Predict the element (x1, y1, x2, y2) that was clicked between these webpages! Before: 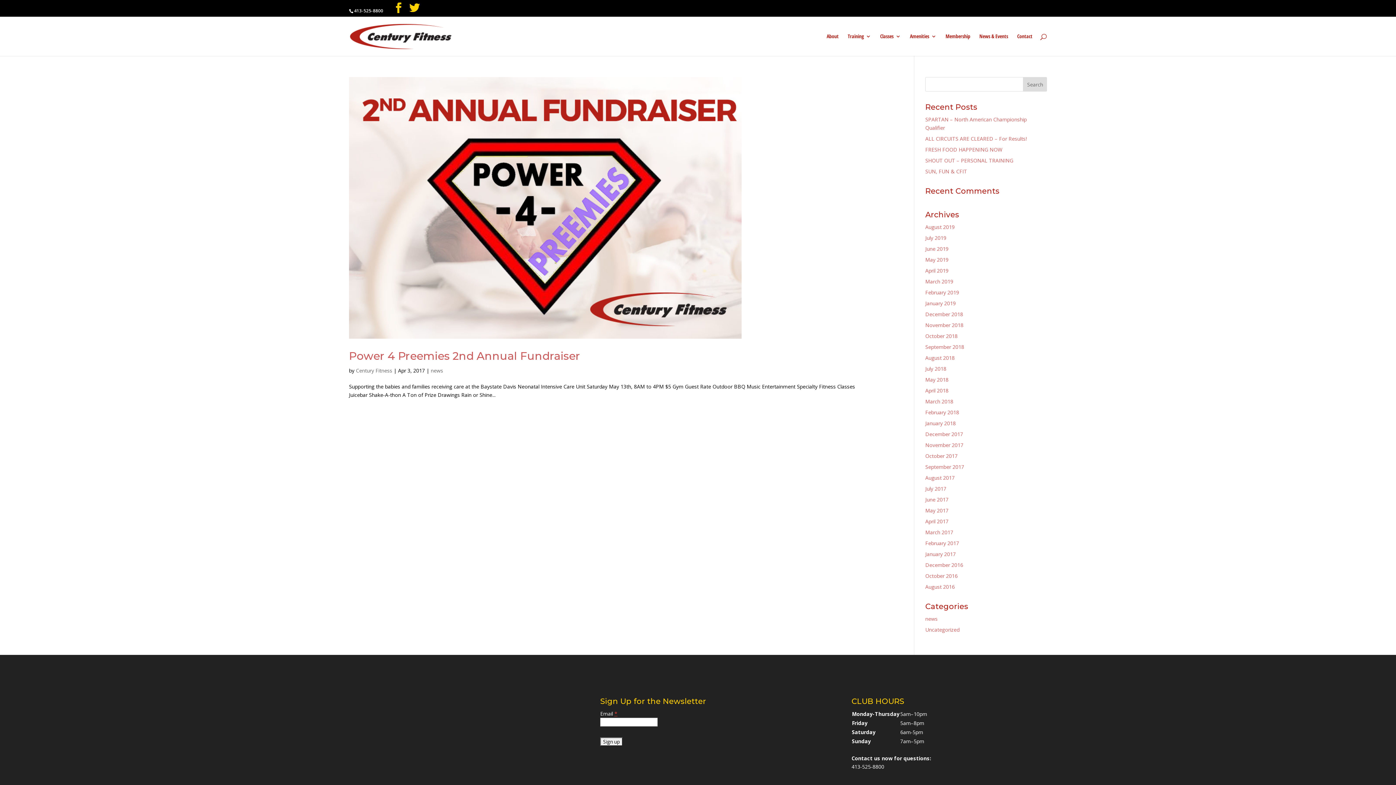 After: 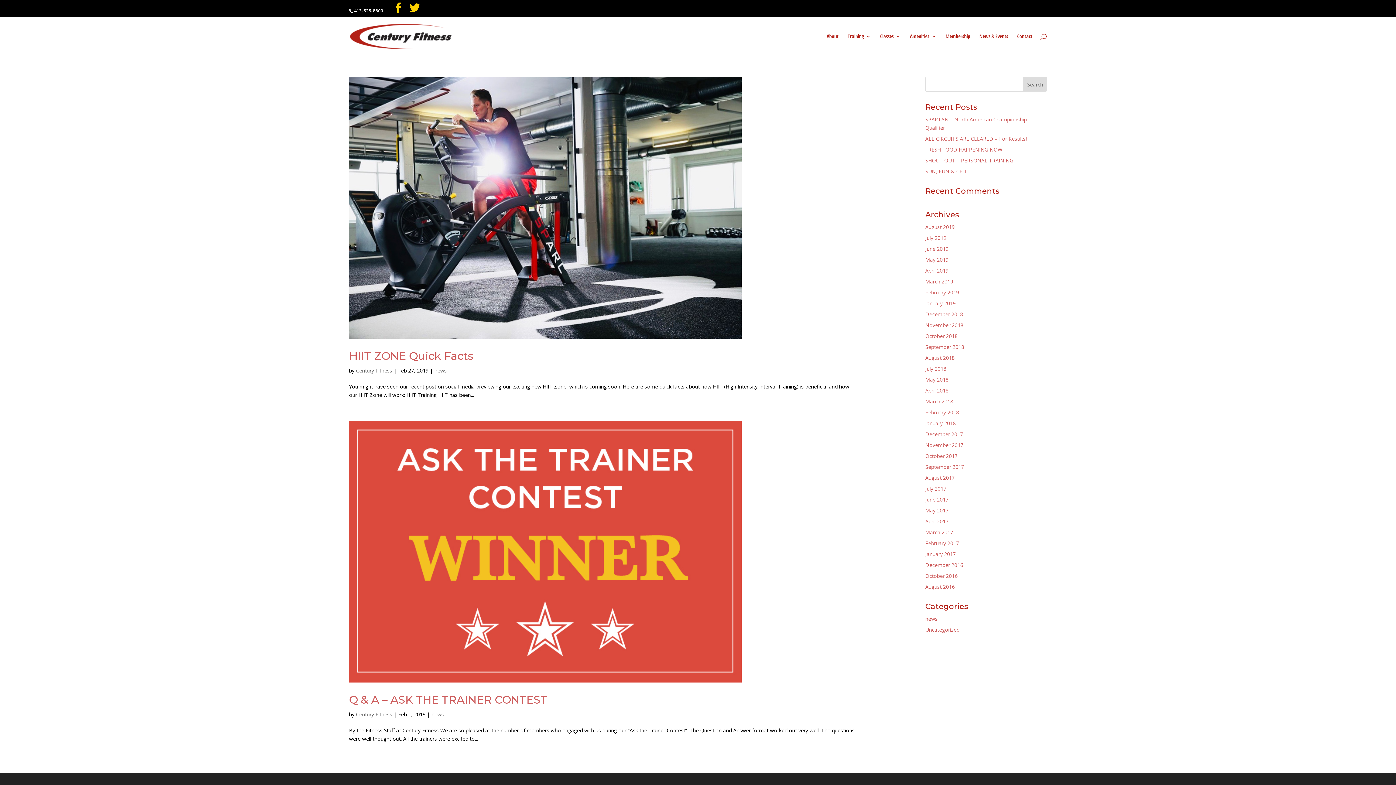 Action: bbox: (925, 289, 959, 296) label: February 2019